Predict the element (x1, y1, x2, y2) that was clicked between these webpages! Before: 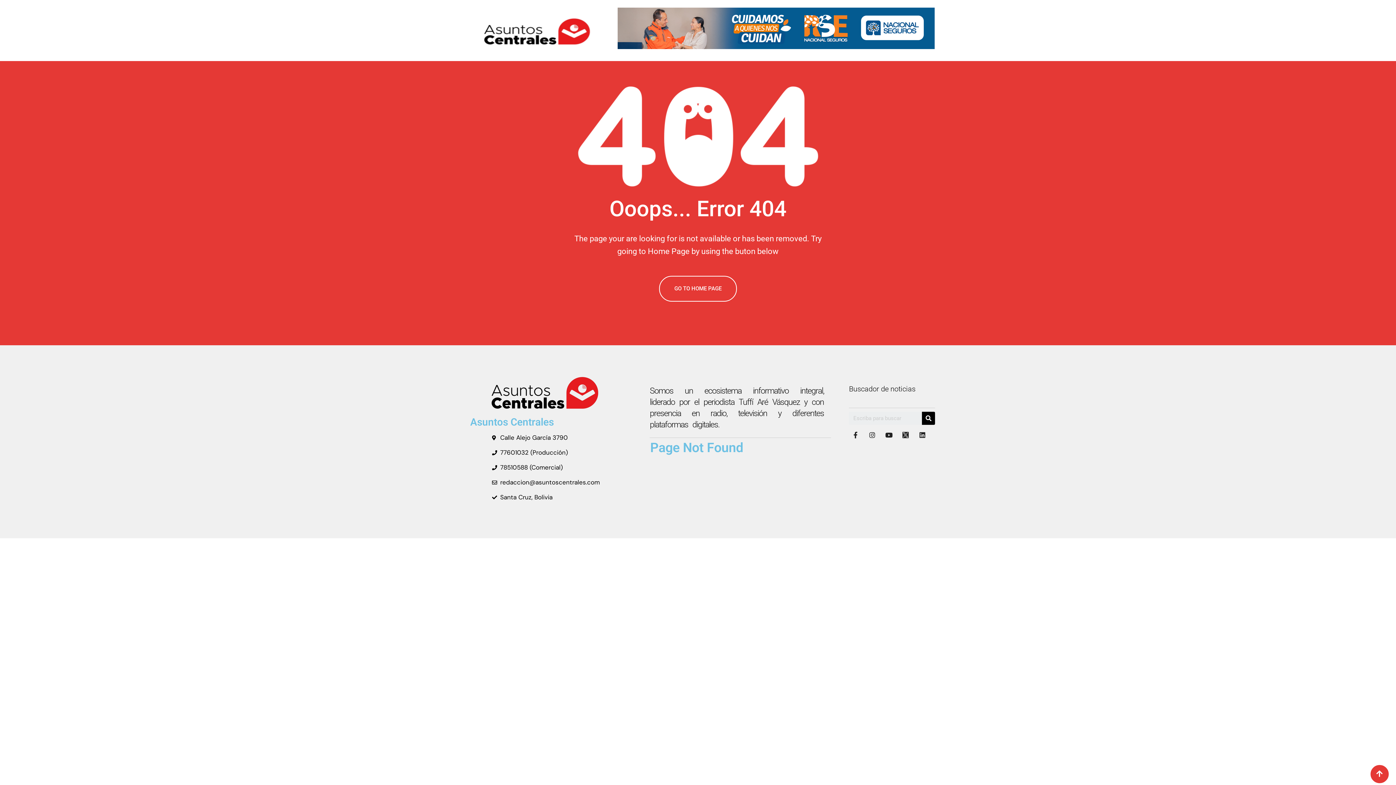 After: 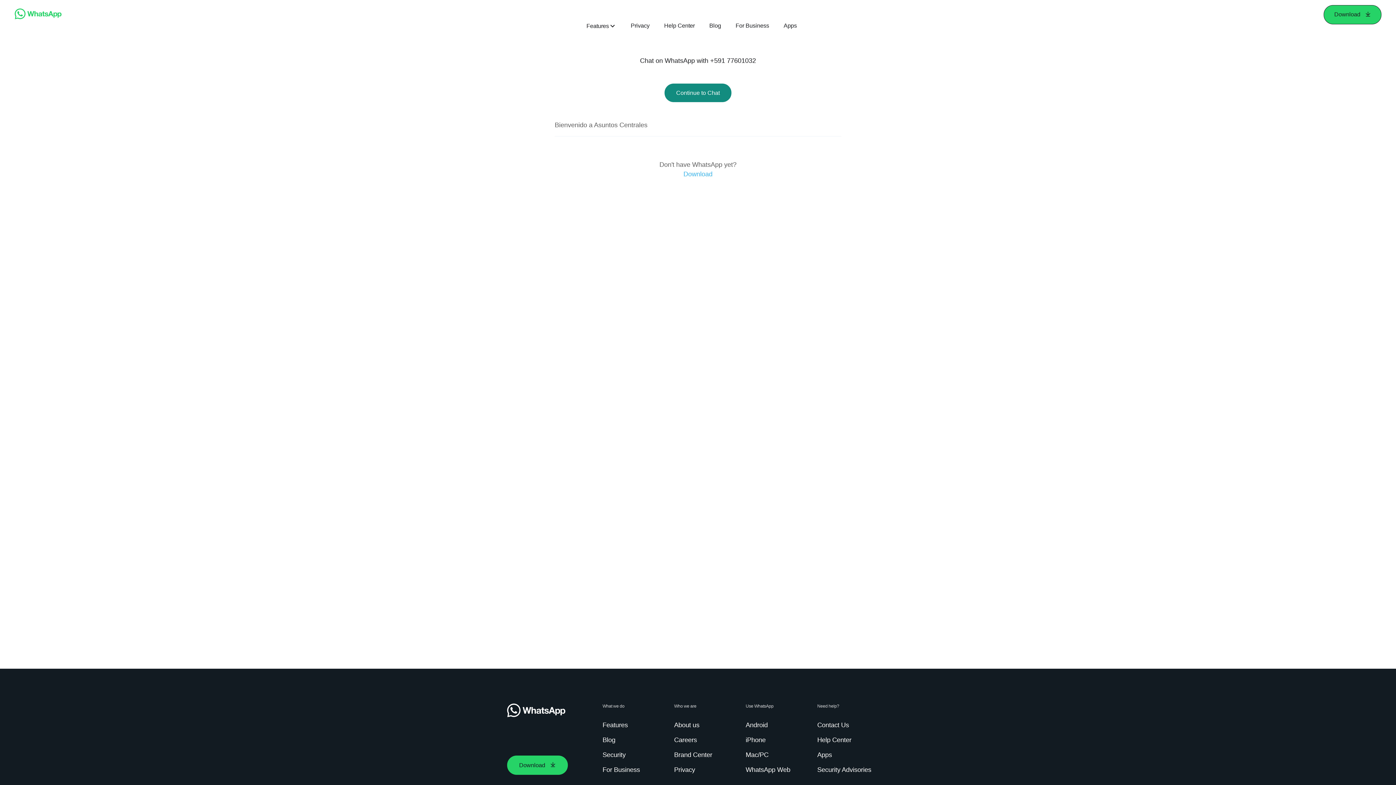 Action: bbox: (492, 446, 600, 459) label: 77601032 (Producción)